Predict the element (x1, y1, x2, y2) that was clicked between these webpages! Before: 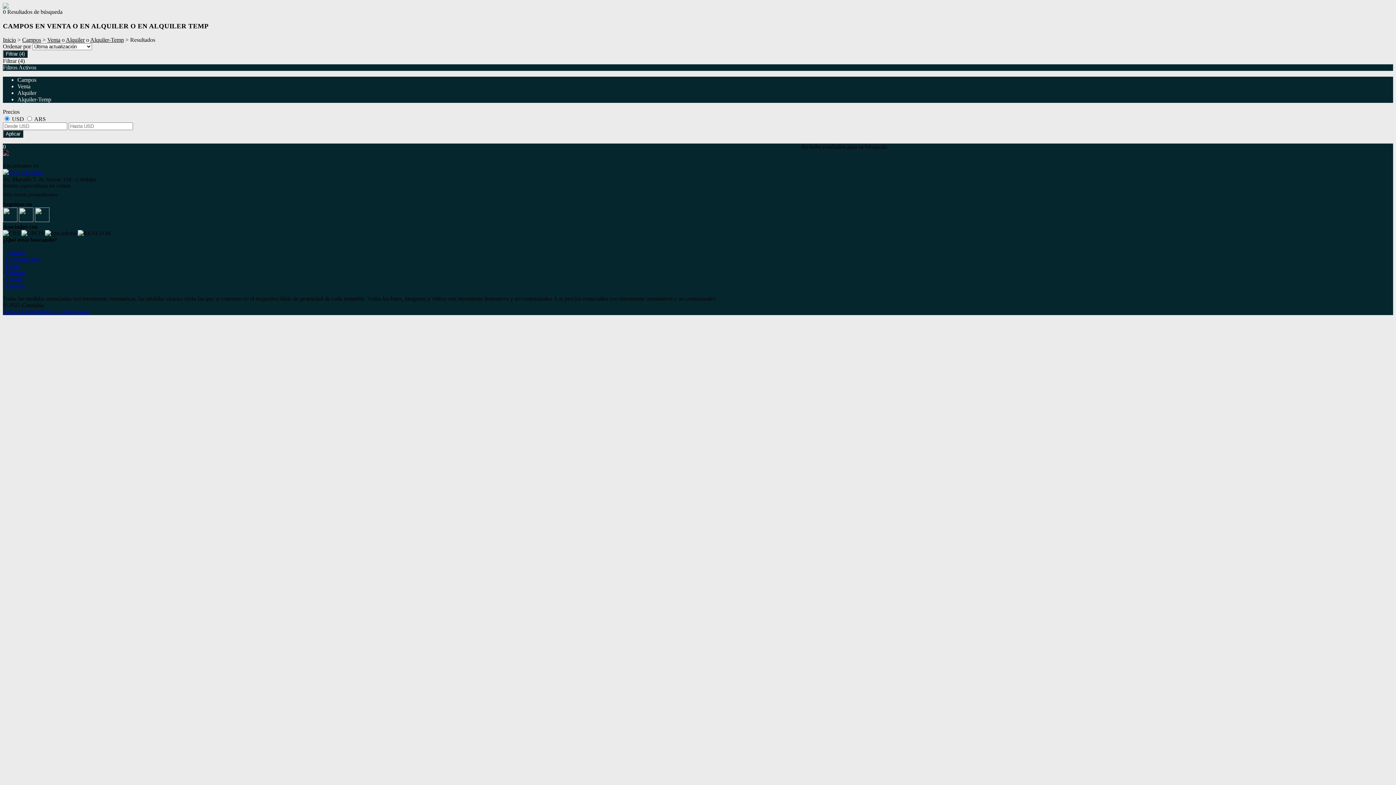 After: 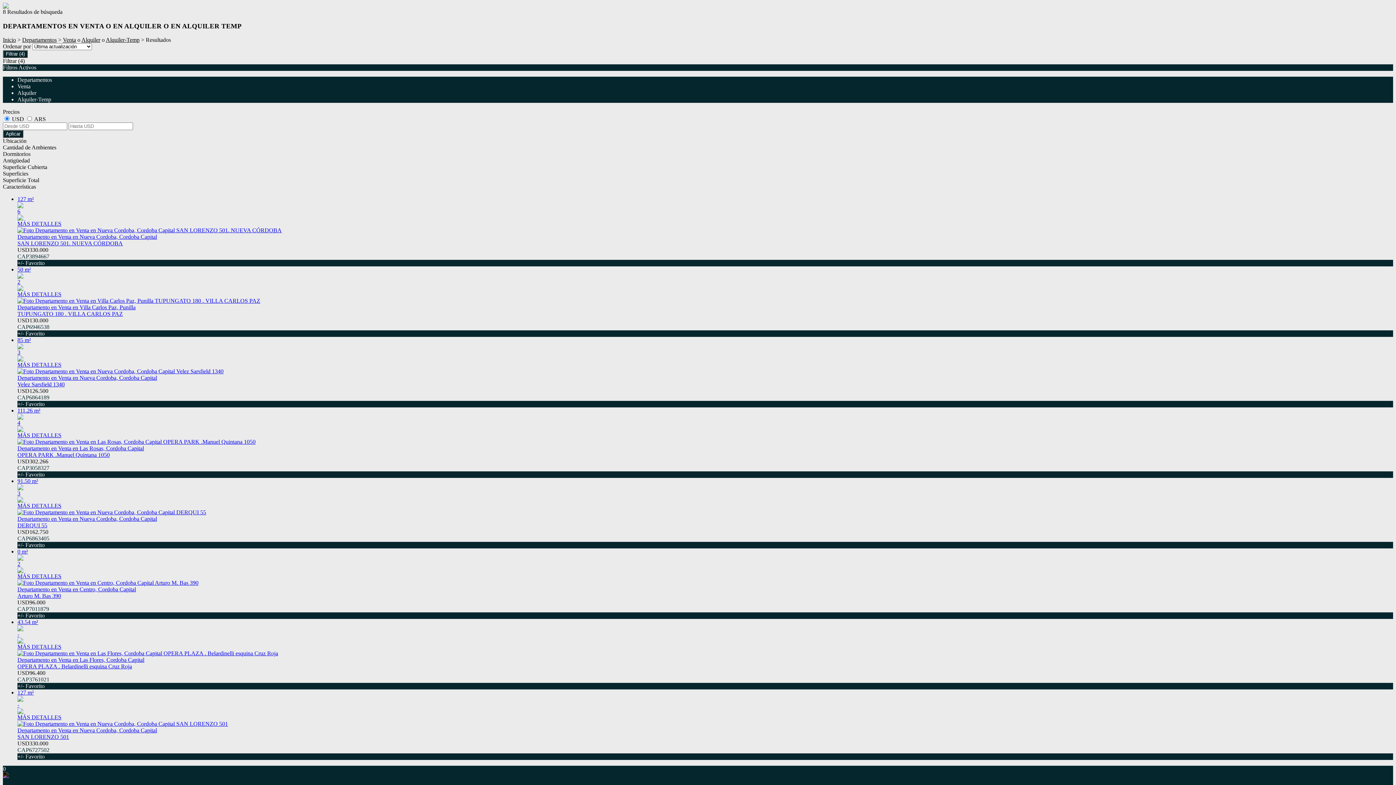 Action: bbox: (5, 256, 40, 262) label: Departamentos